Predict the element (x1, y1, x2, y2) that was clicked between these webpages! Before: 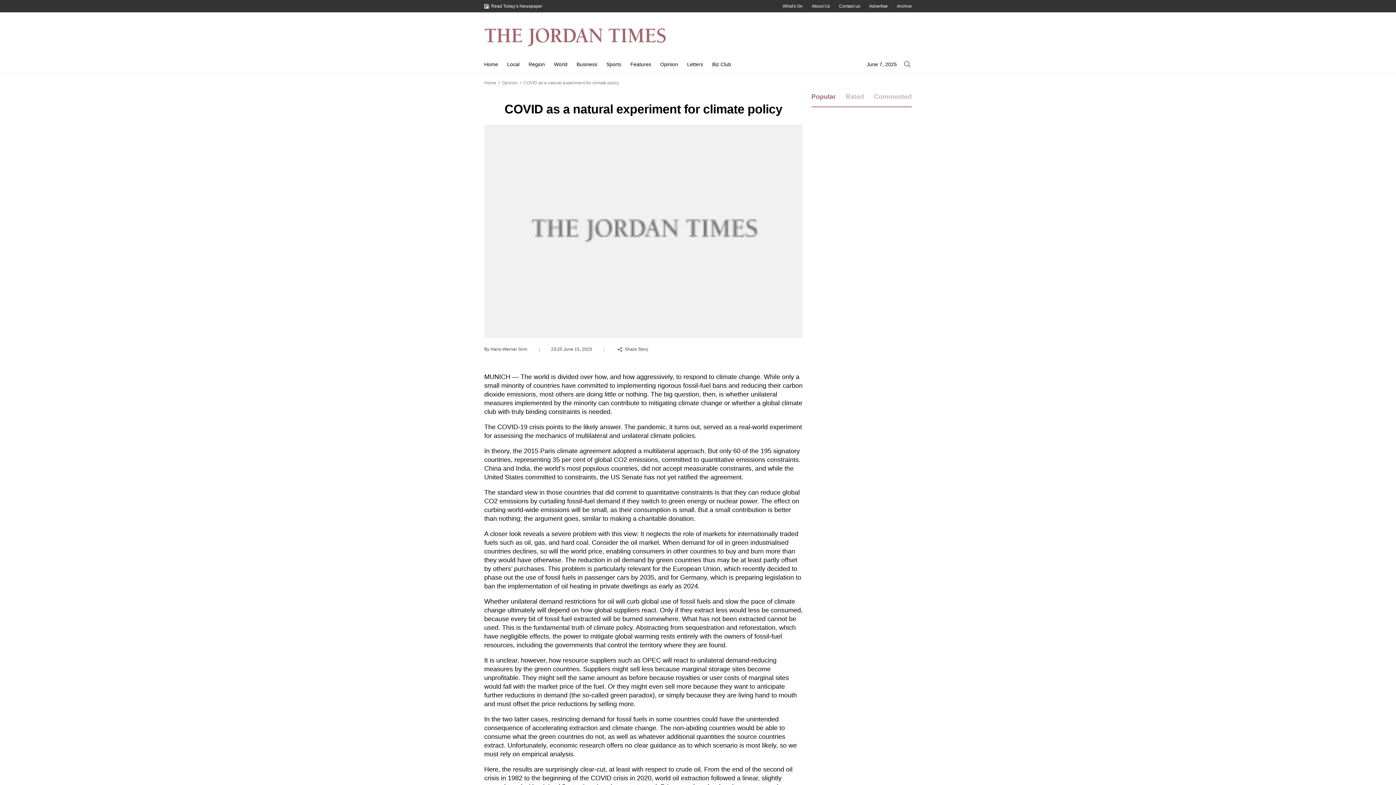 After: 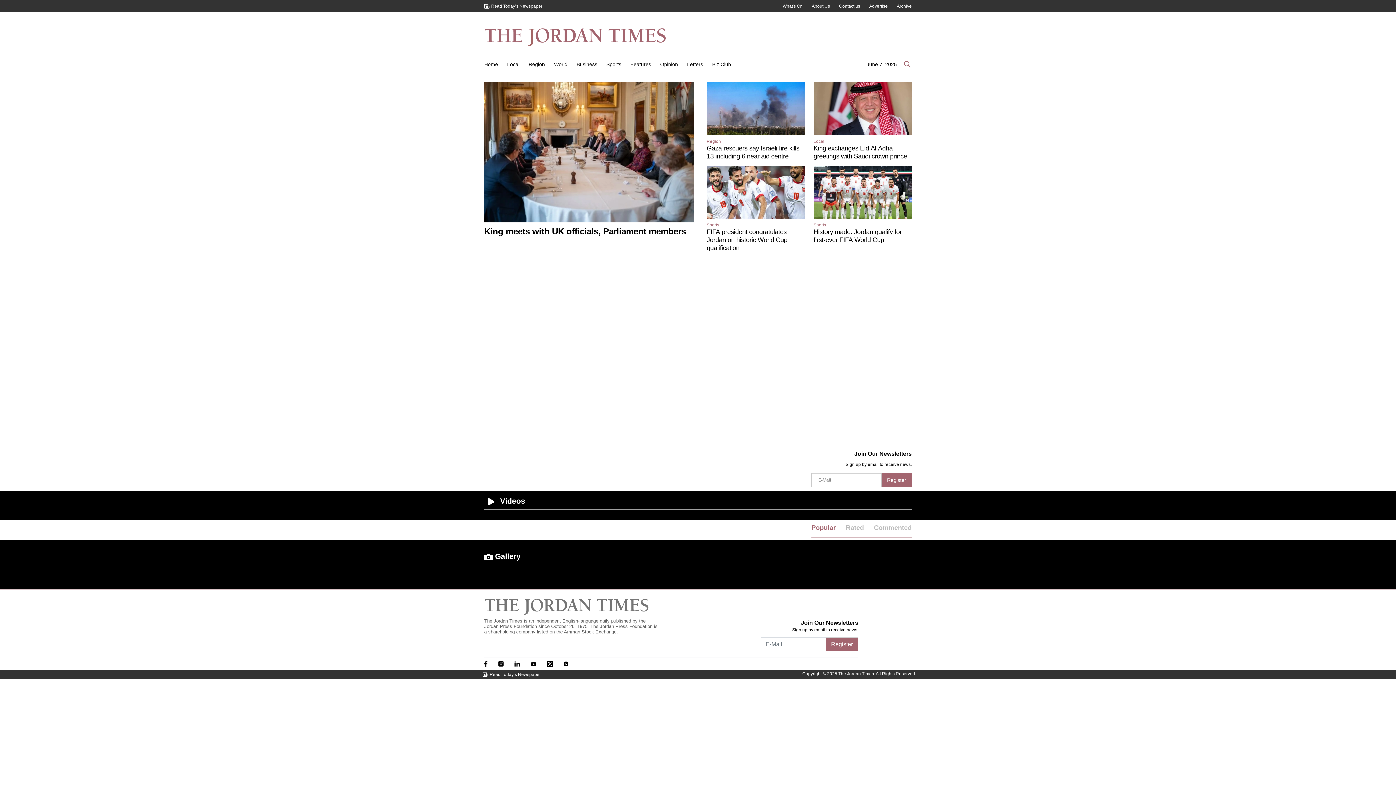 Action: bbox: (484, 61, 498, 67) label: Home